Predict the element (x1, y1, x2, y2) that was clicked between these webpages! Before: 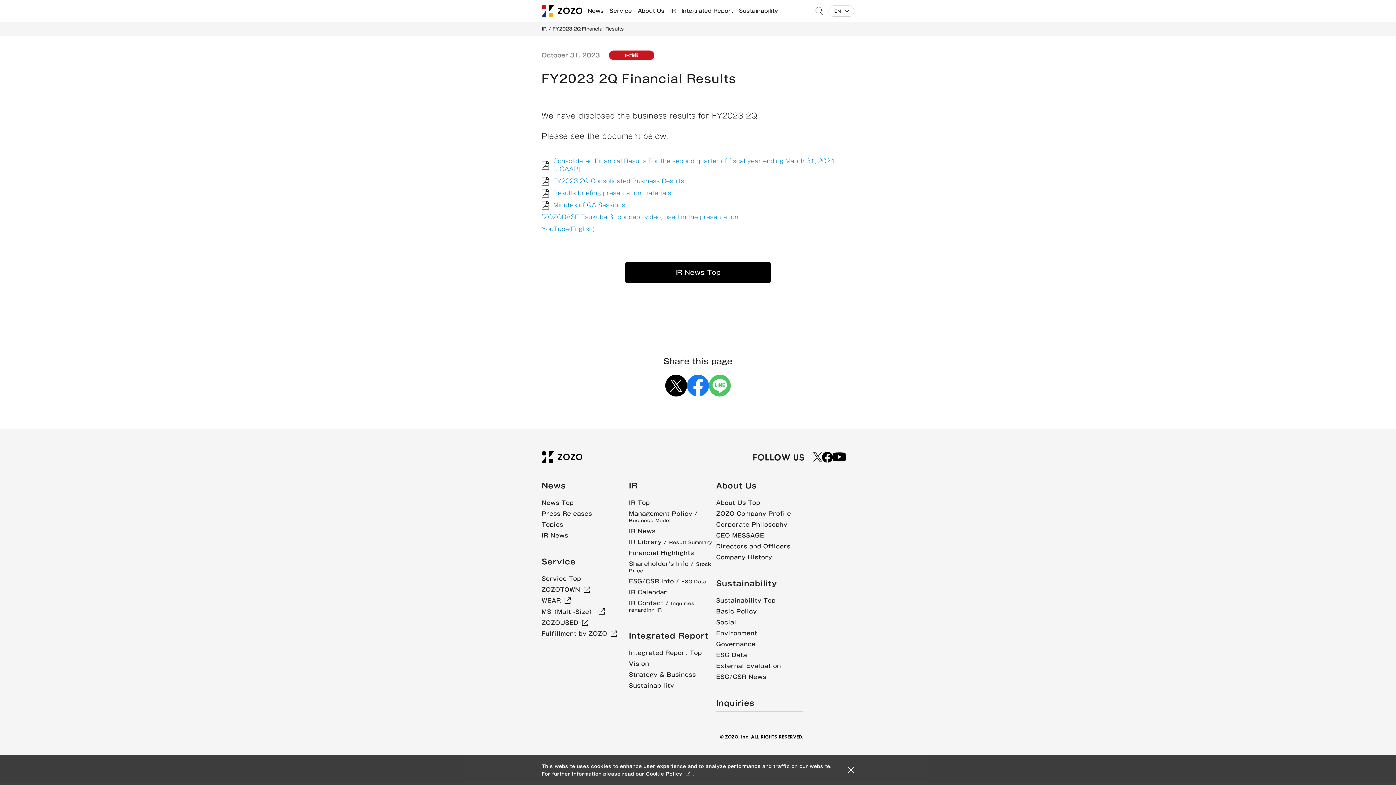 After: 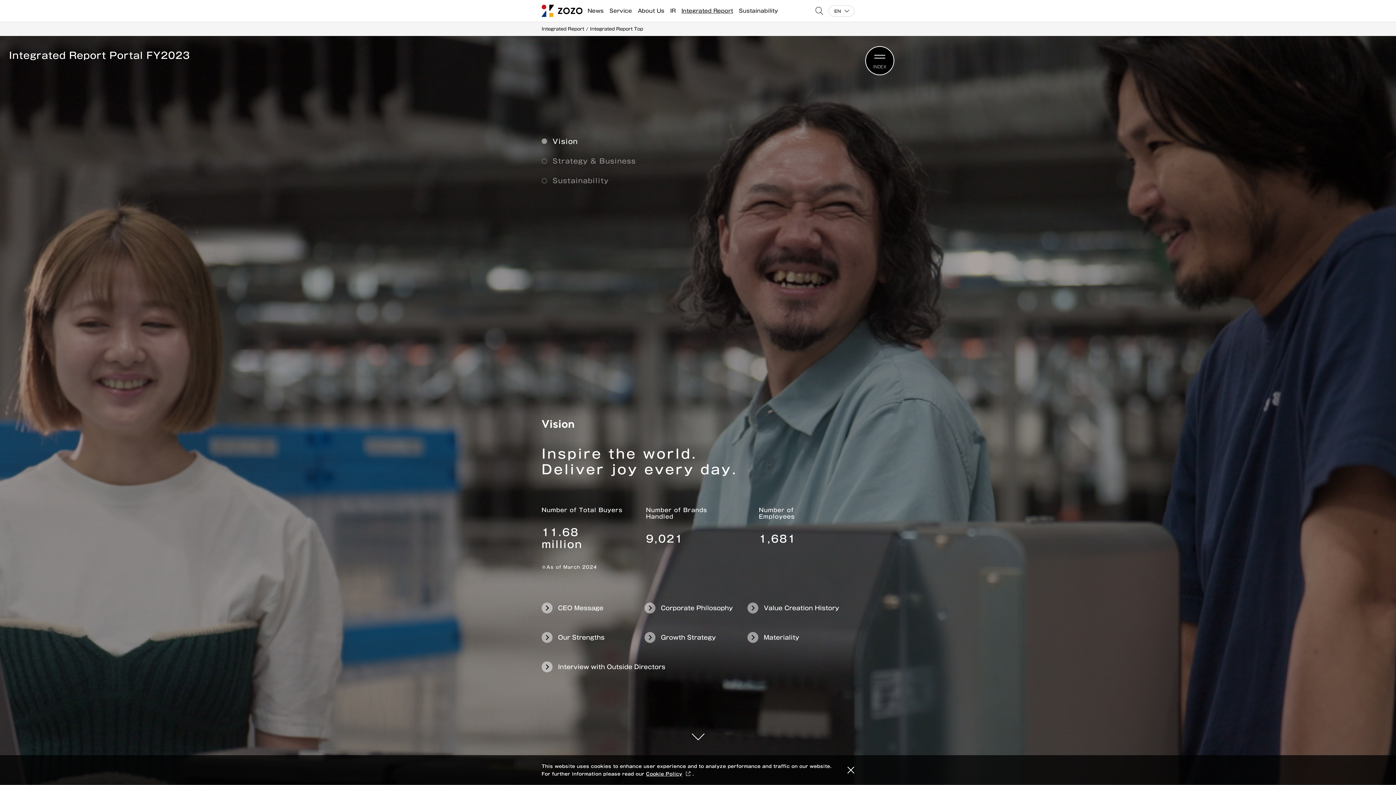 Action: bbox: (629, 650, 716, 656) label: Integrated Report Top